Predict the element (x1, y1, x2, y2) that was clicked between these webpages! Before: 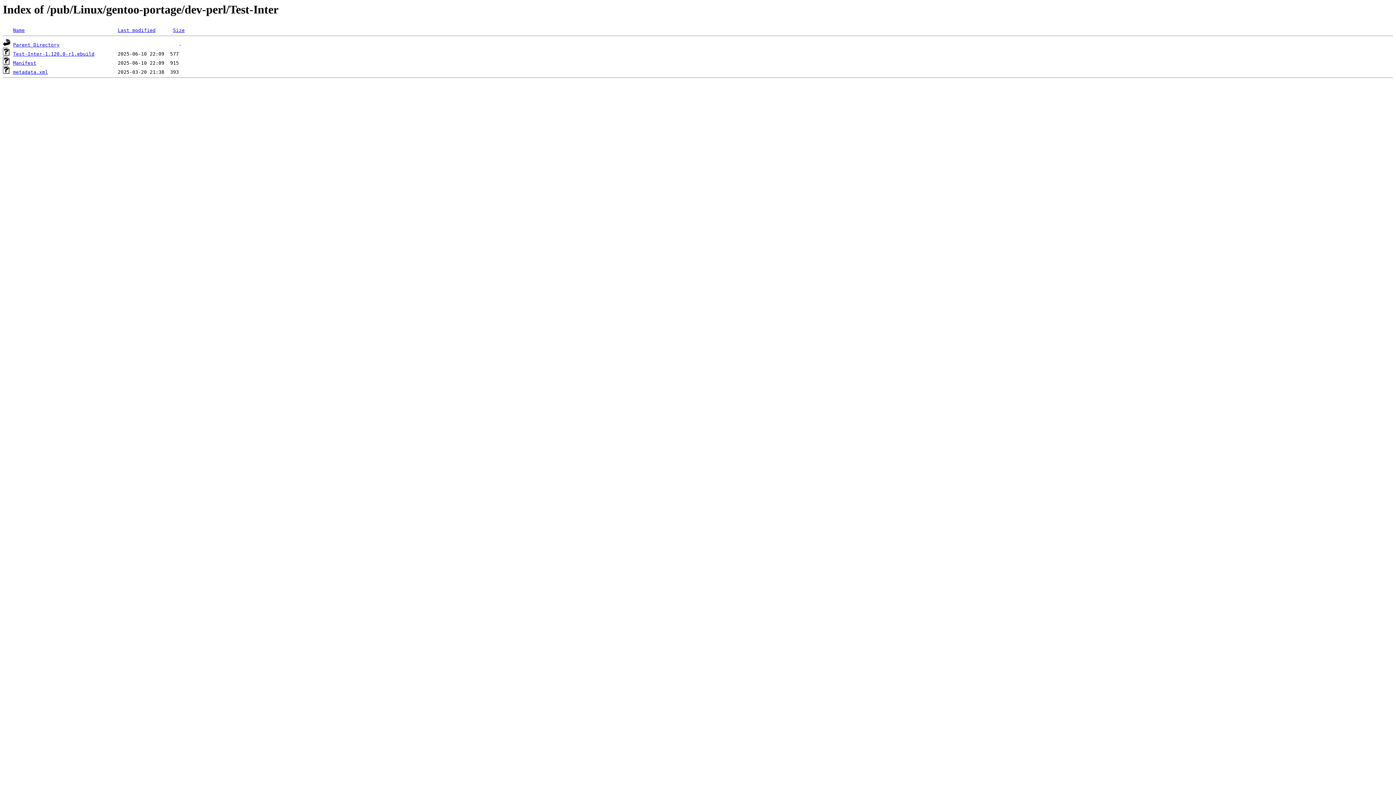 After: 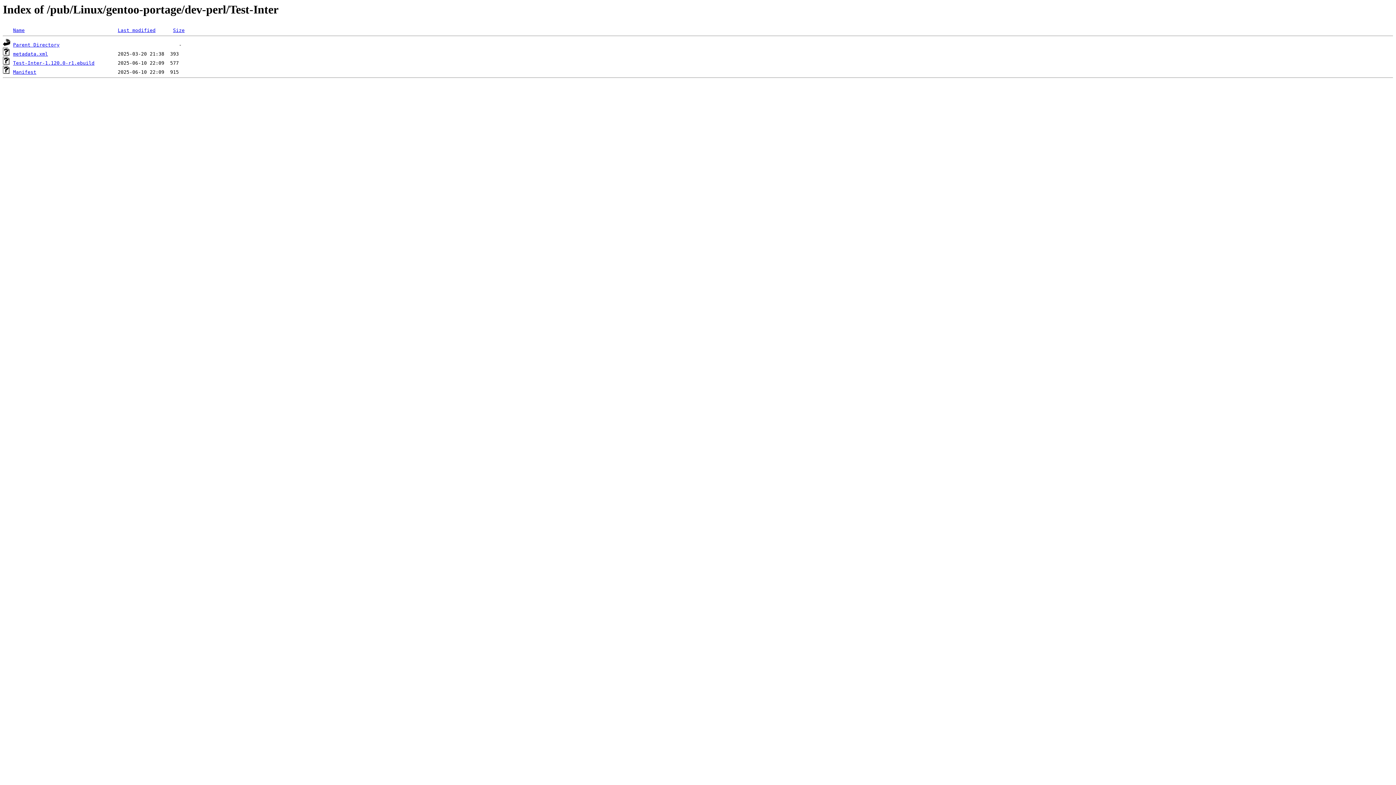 Action: bbox: (173, 27, 184, 33) label: Size